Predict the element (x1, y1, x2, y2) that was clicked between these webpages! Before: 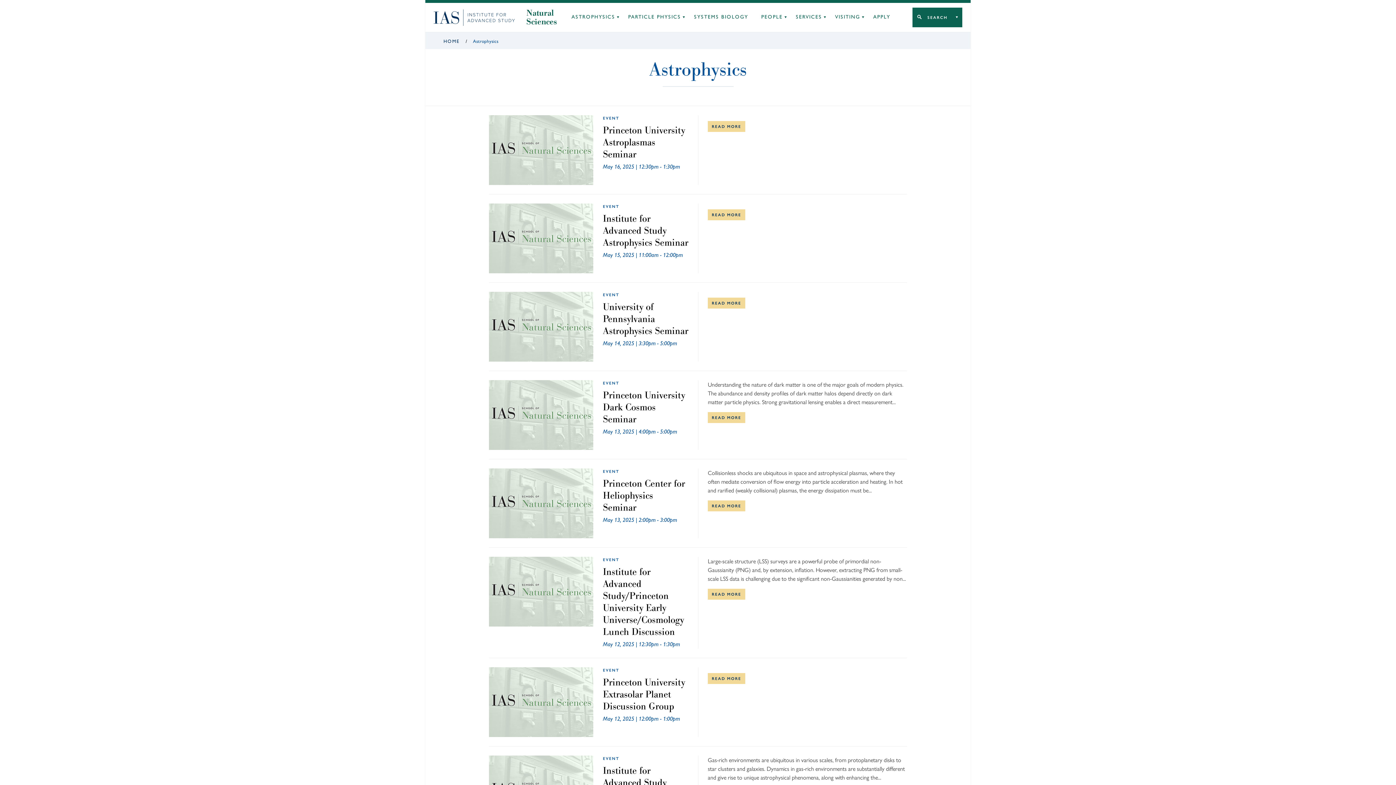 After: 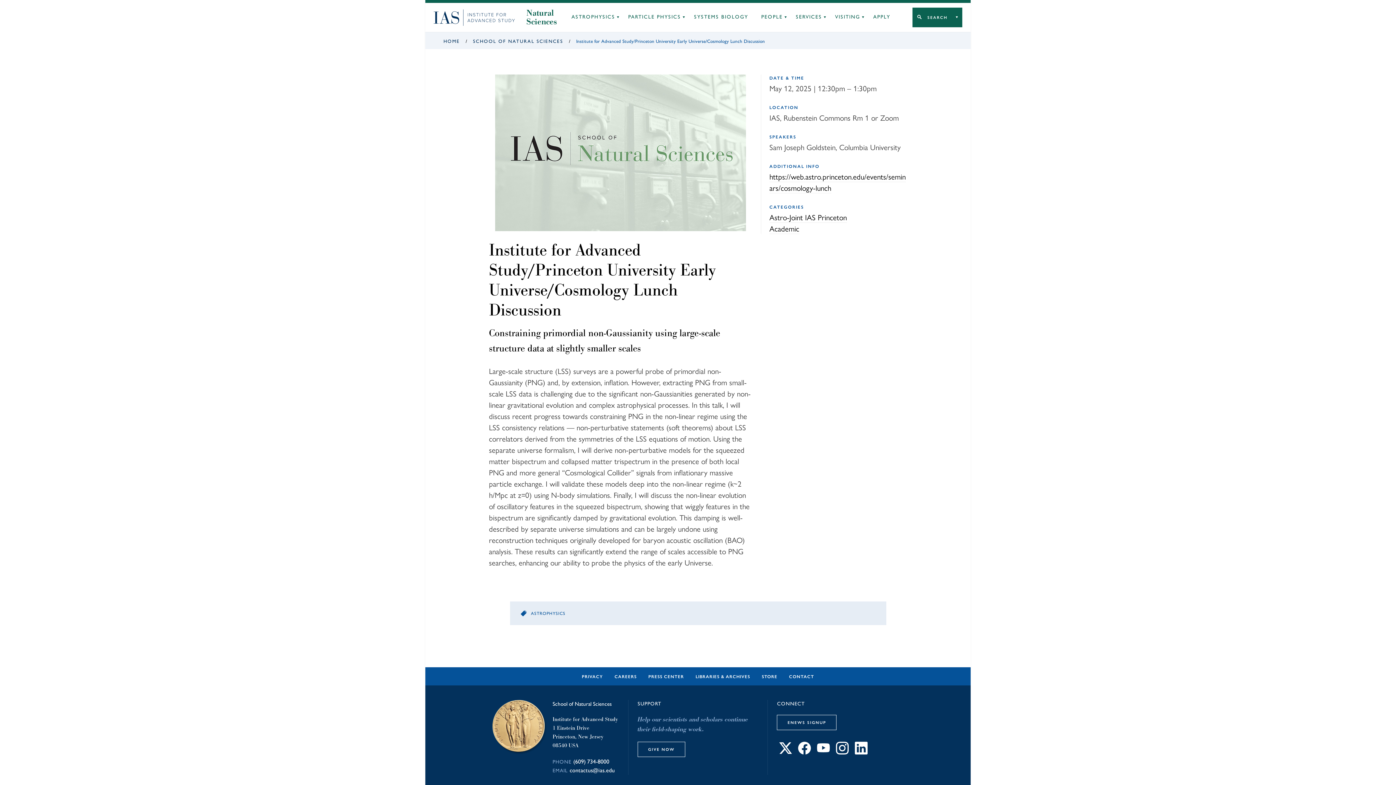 Action: label: Institute for Advanced Study/Princeton University Early Universe/Cosmology Lunch Discussion bbox: (603, 565, 684, 638)